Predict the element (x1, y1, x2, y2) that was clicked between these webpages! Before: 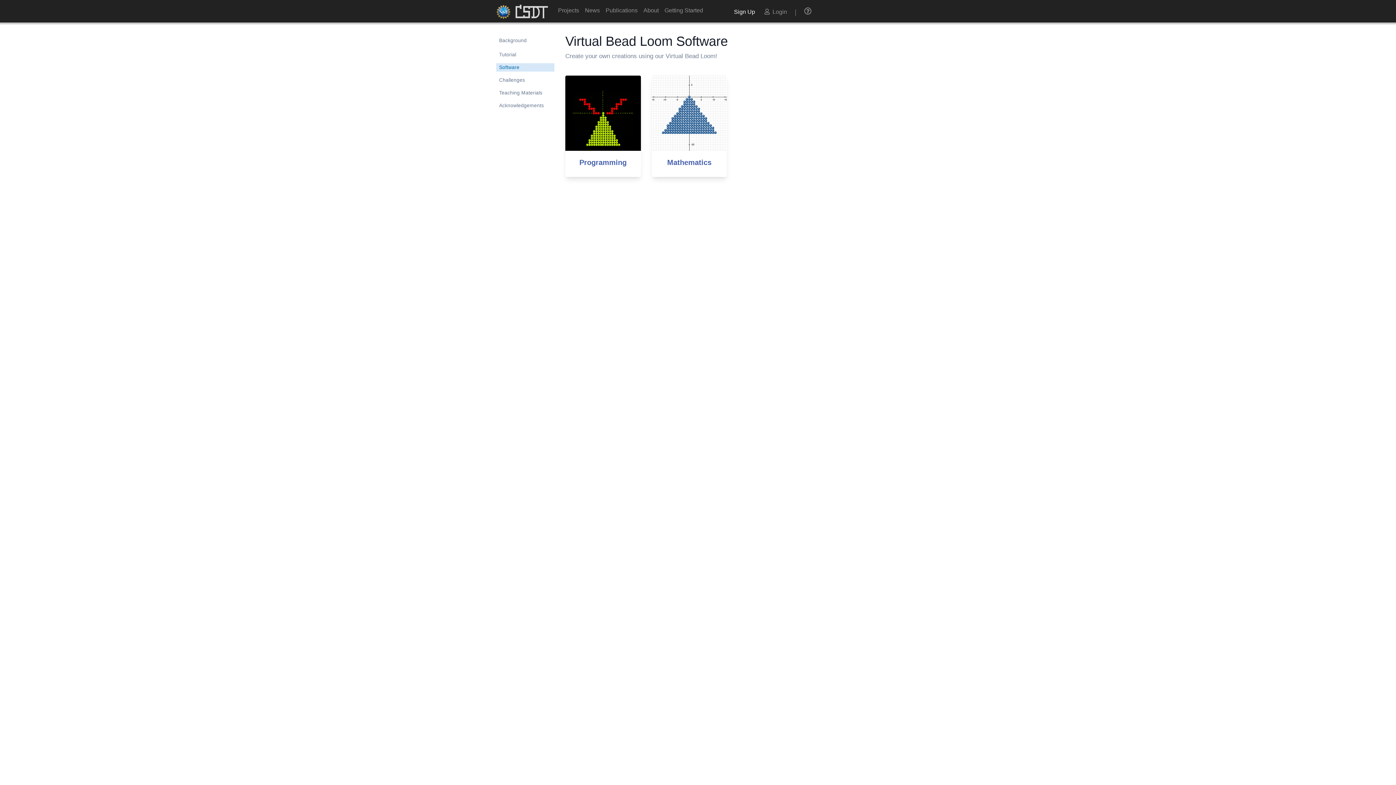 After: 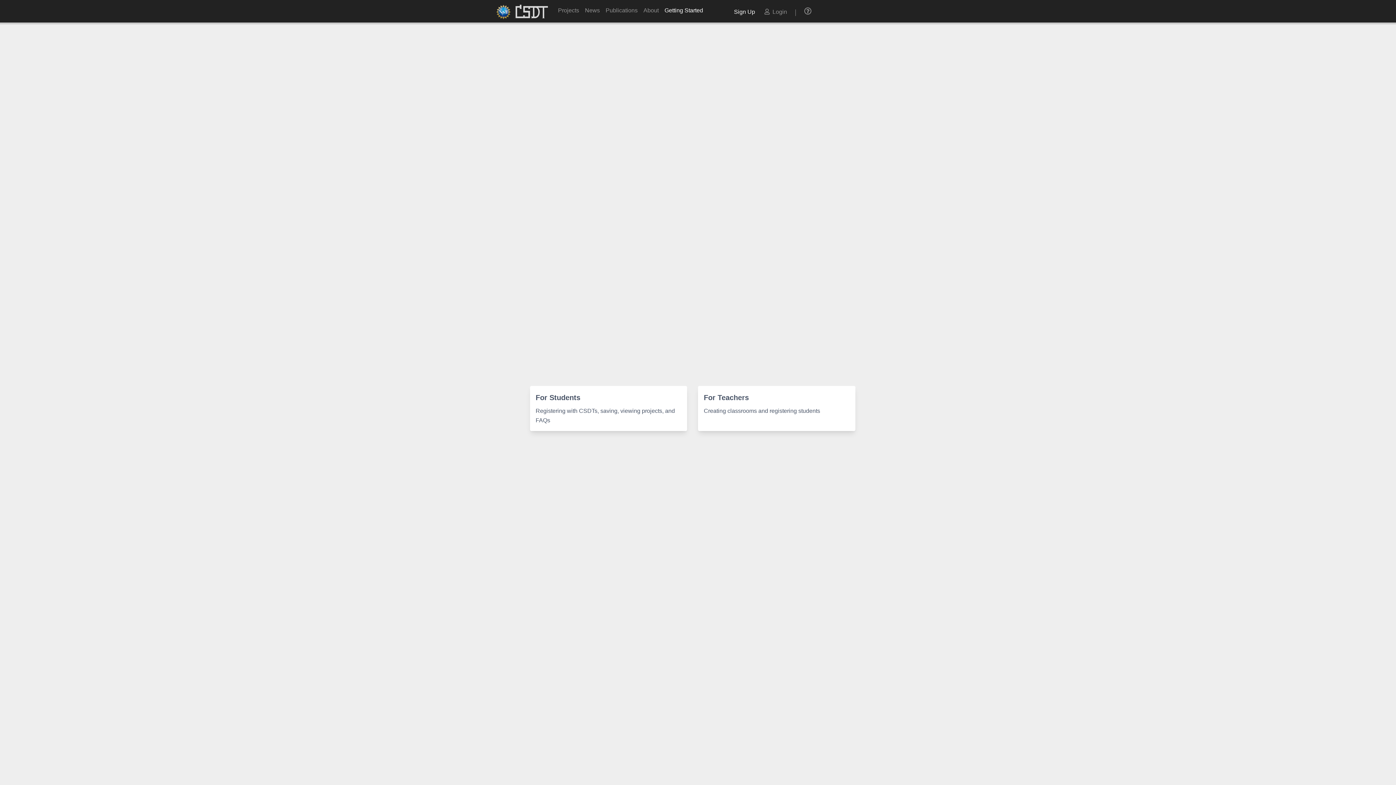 Action: bbox: (661, 3, 706, 17) label: Getting Started